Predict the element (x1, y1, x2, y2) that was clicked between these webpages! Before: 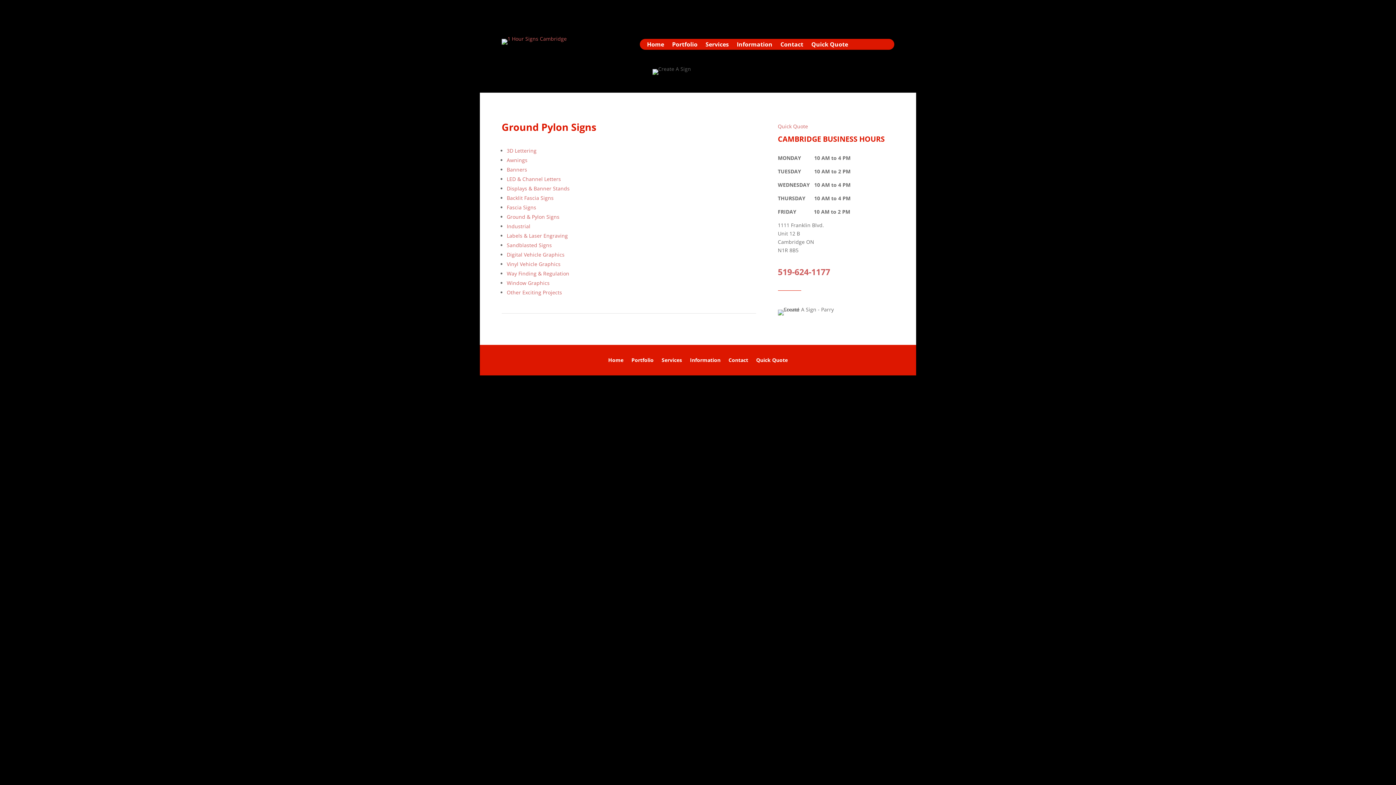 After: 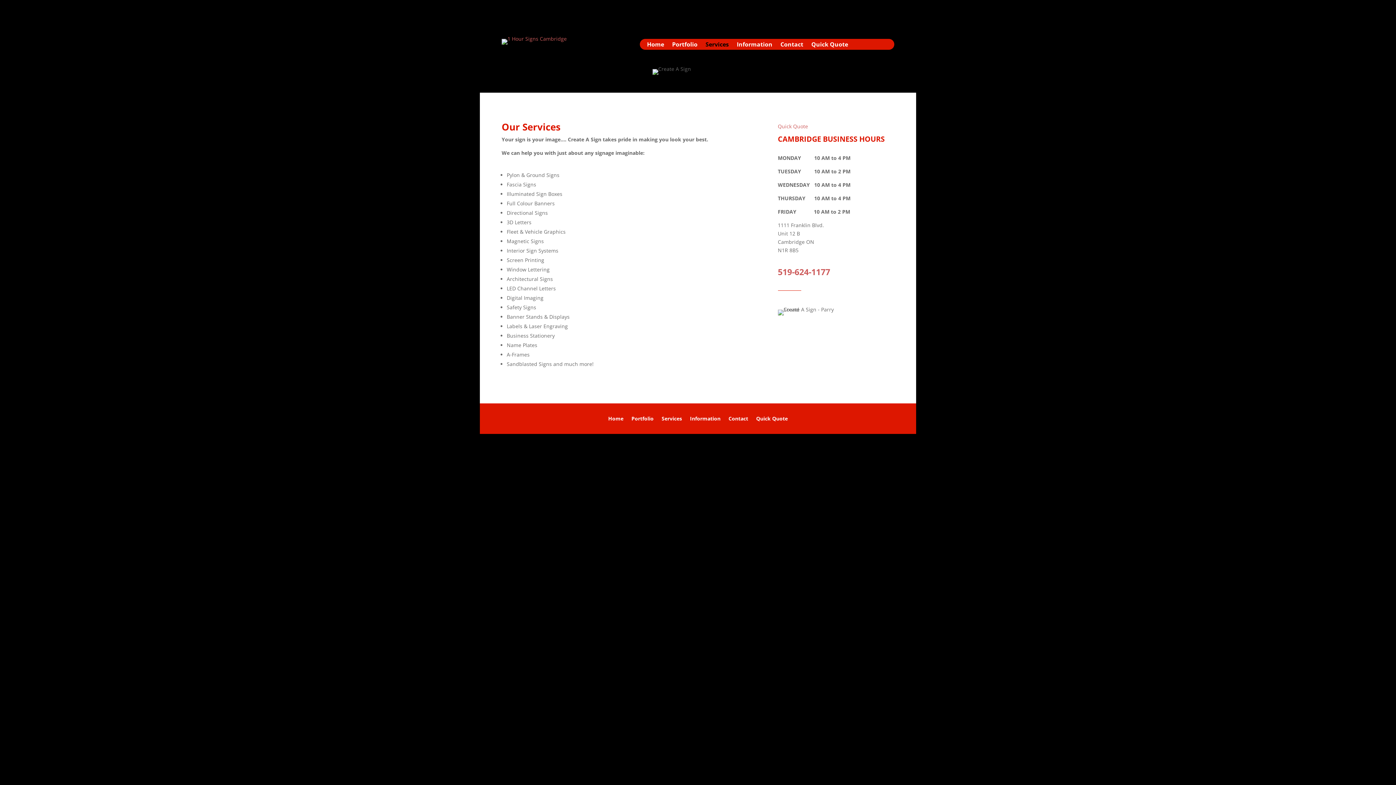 Action: bbox: (661, 357, 682, 365) label: Services